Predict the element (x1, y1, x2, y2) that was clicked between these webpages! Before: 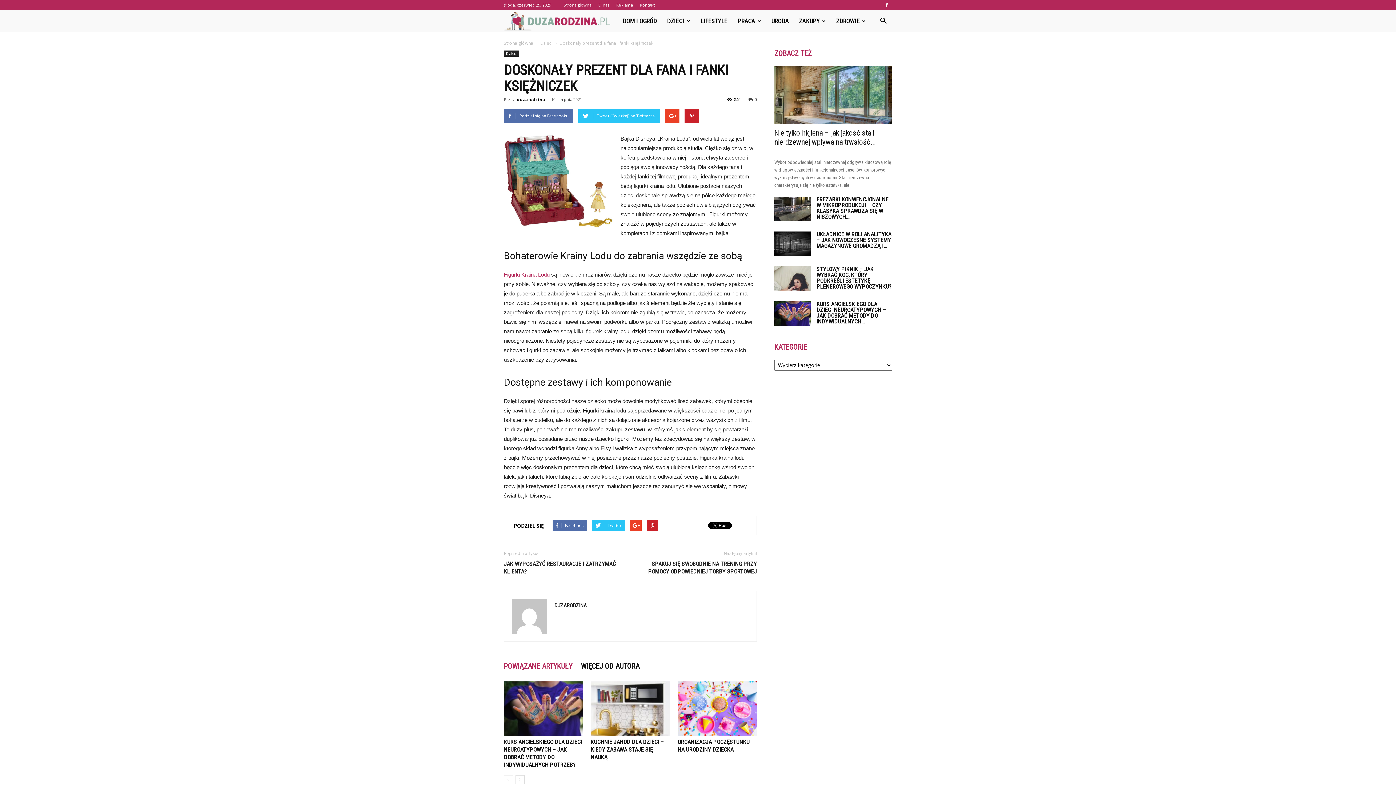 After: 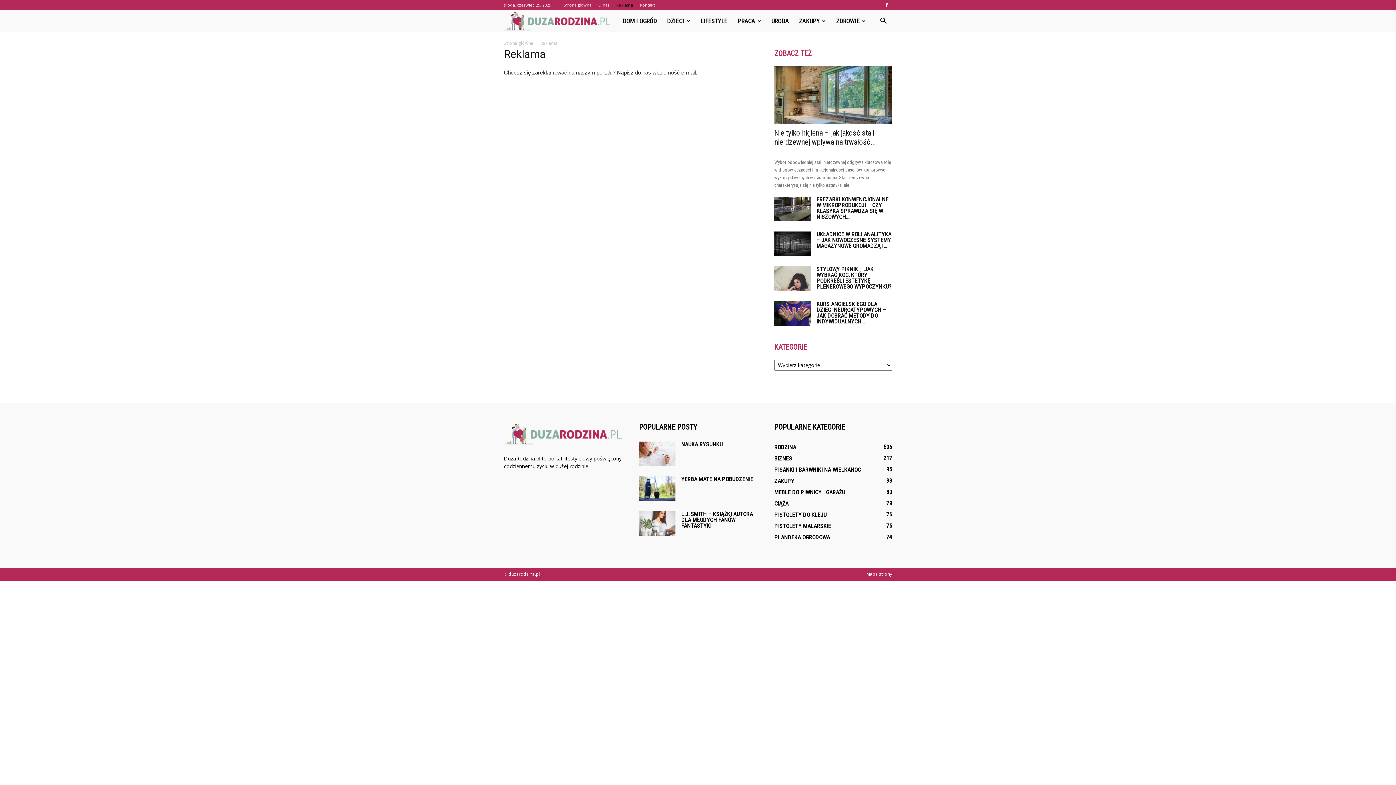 Action: bbox: (616, 2, 633, 7) label: Reklama